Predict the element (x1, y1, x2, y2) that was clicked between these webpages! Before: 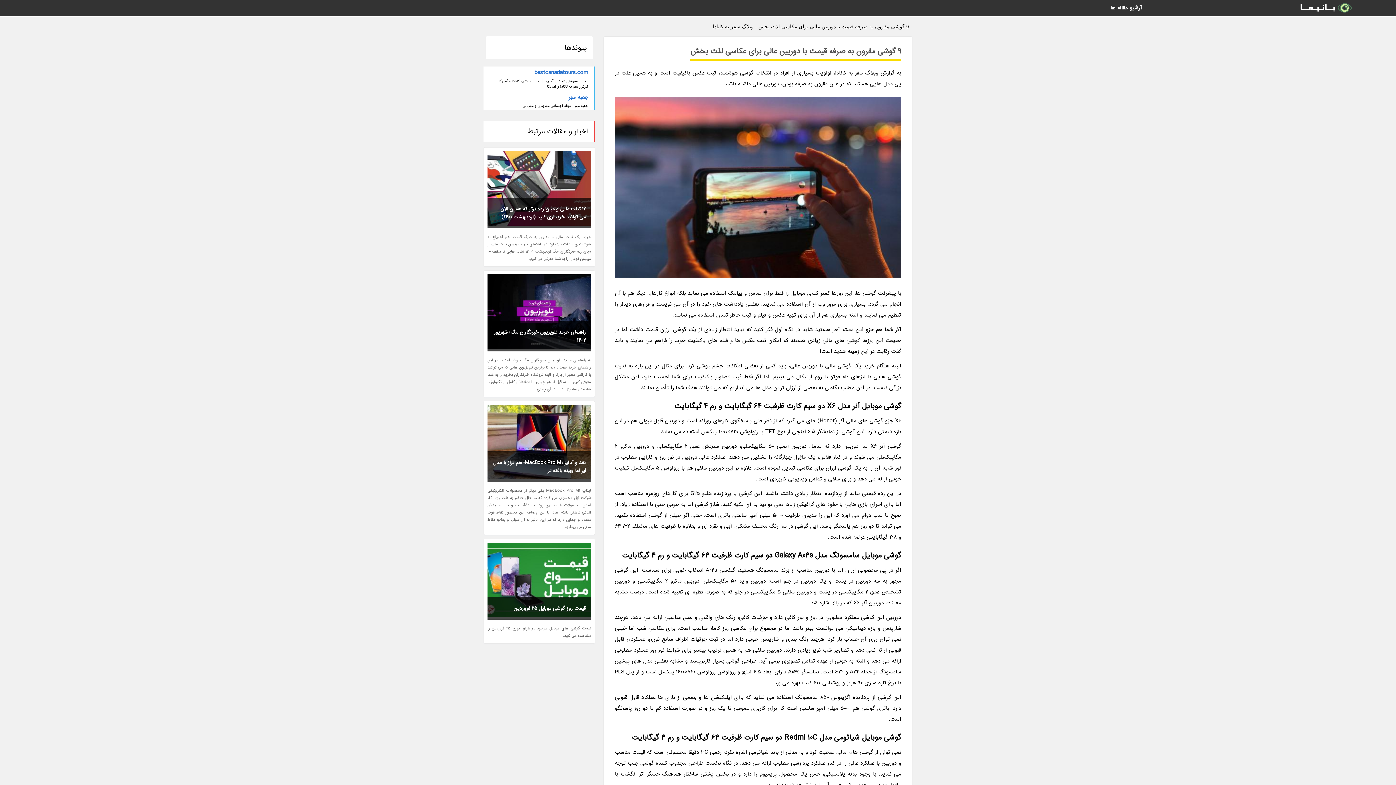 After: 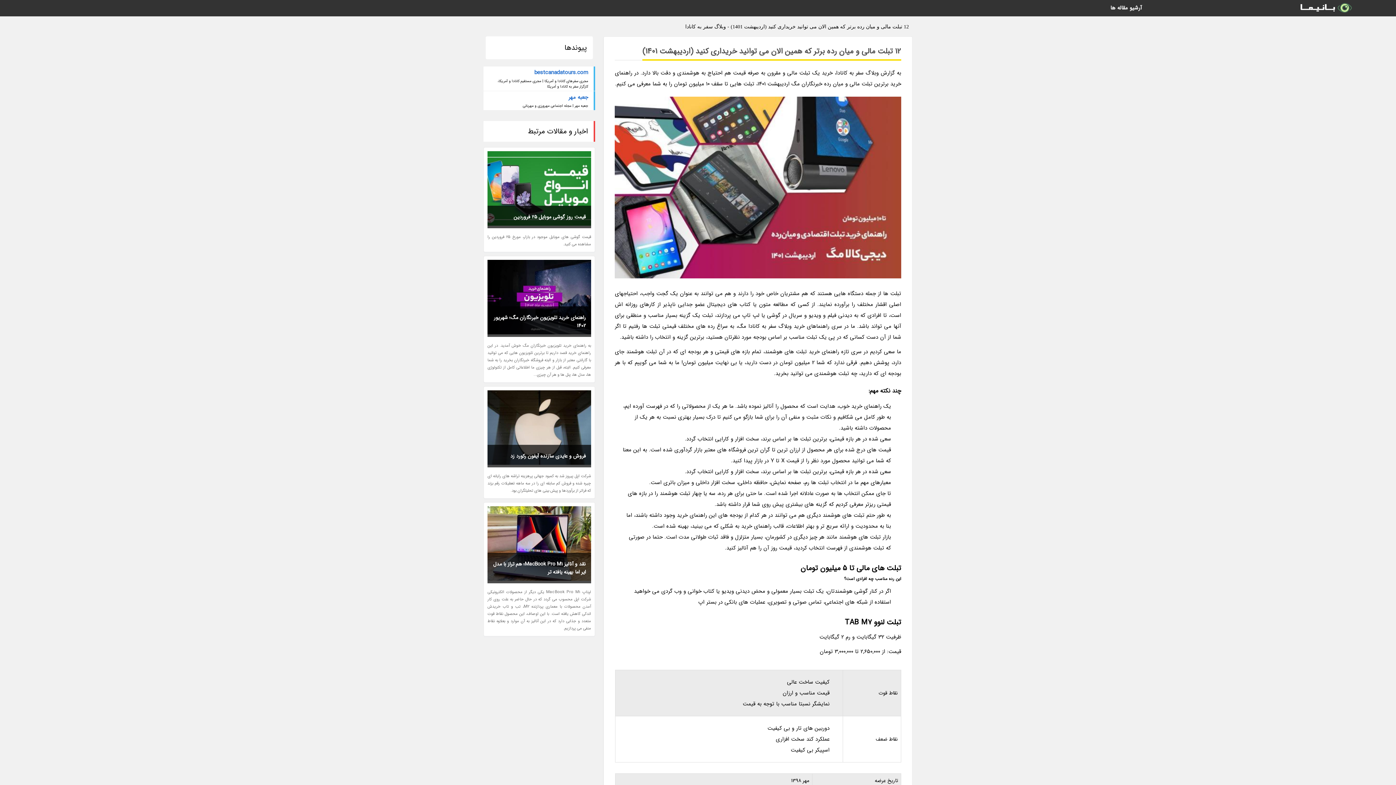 Action: bbox: (487, 197, 591, 228) label: 12 تبلت مالی و میان رده برتر که همین الان می توانید خریداری کنید (اردیبهشت 1401)